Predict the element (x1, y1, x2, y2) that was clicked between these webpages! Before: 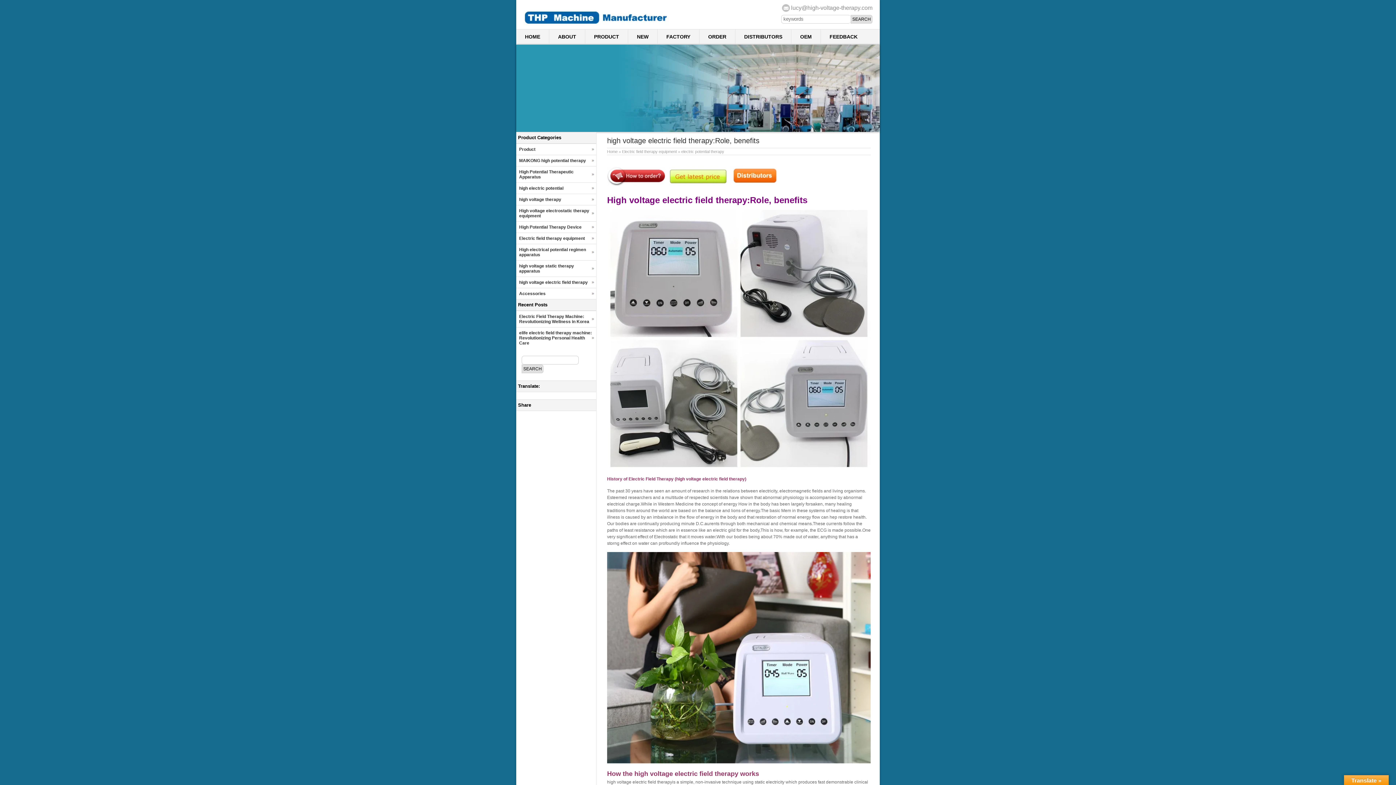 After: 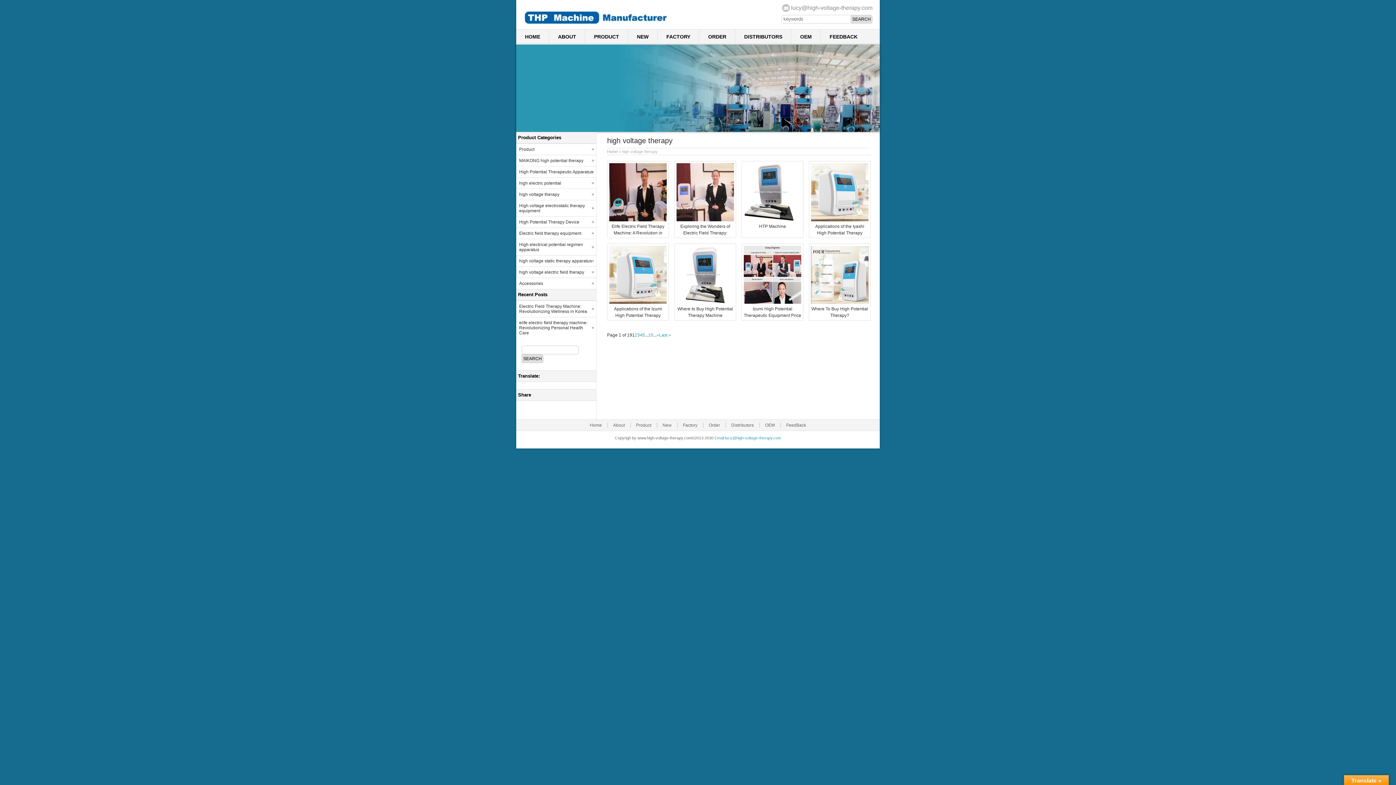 Action: bbox: (516, 194, 596, 205) label: high voltage therapy